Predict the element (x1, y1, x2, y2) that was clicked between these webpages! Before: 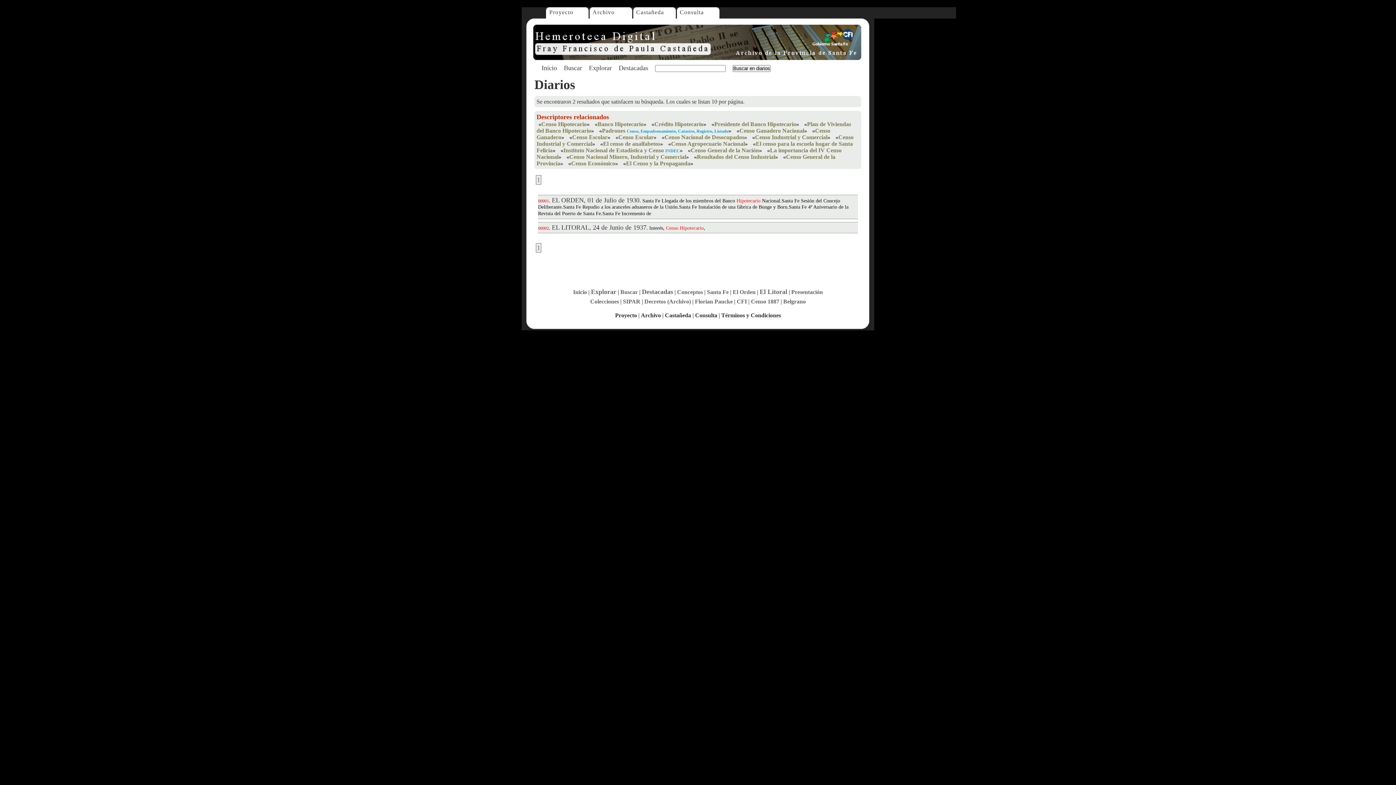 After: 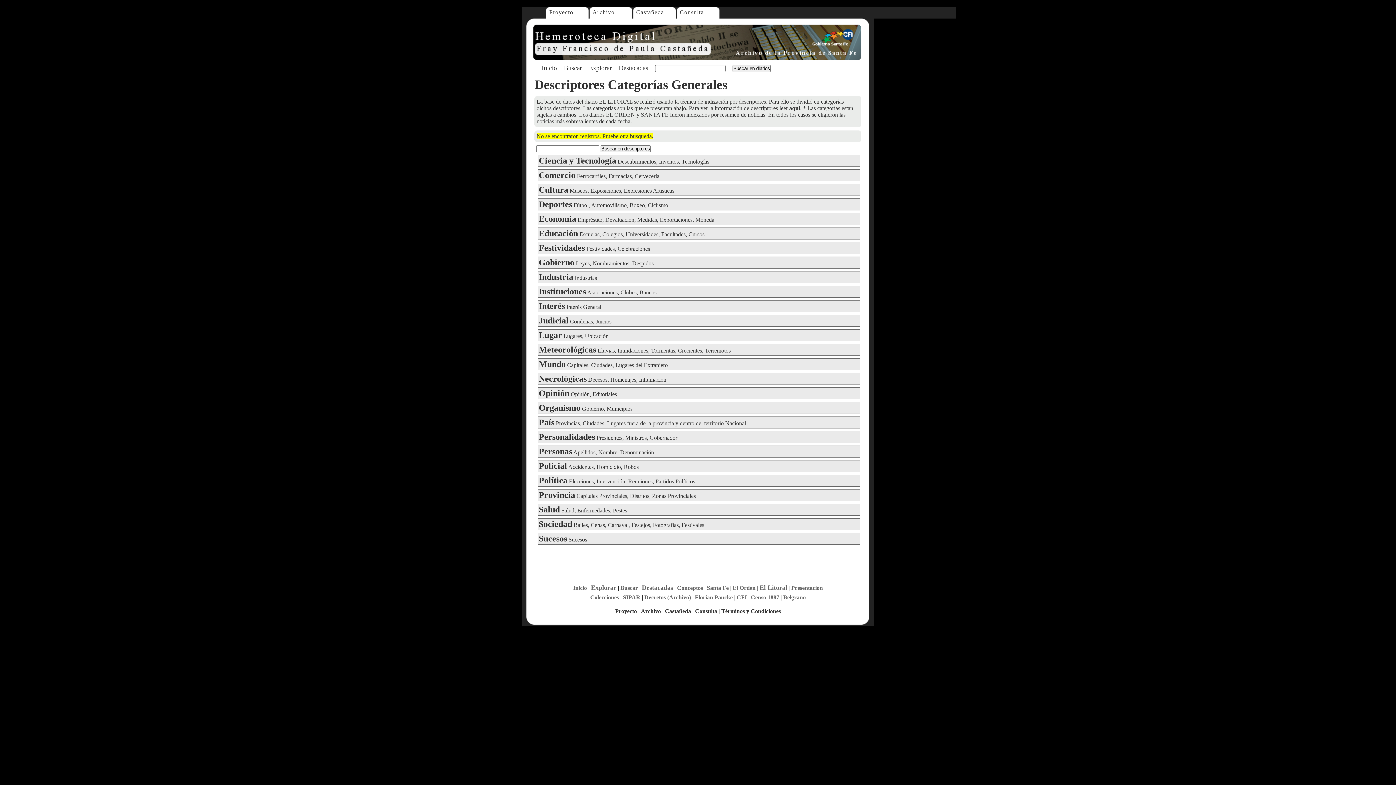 Action: bbox: (589, 64, 612, 71) label: Explorar